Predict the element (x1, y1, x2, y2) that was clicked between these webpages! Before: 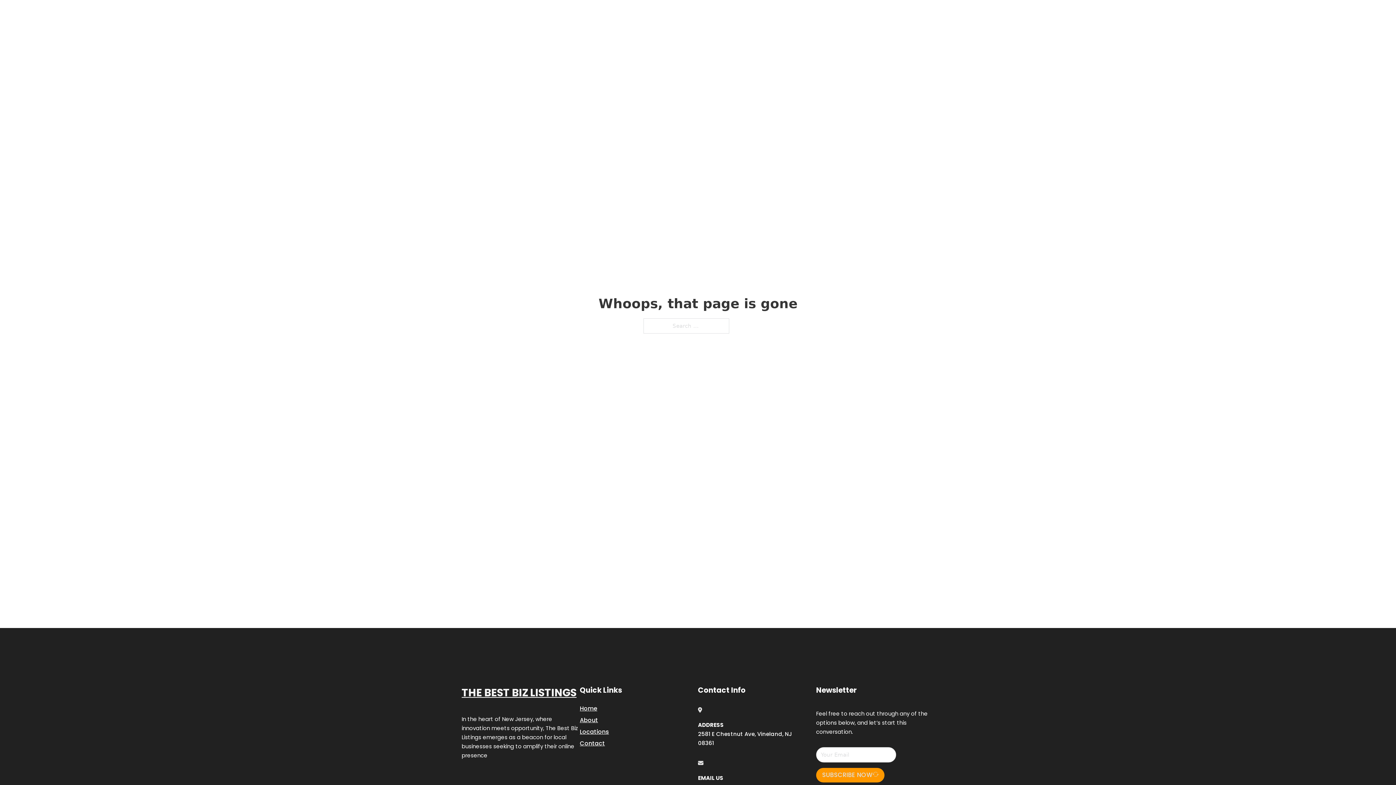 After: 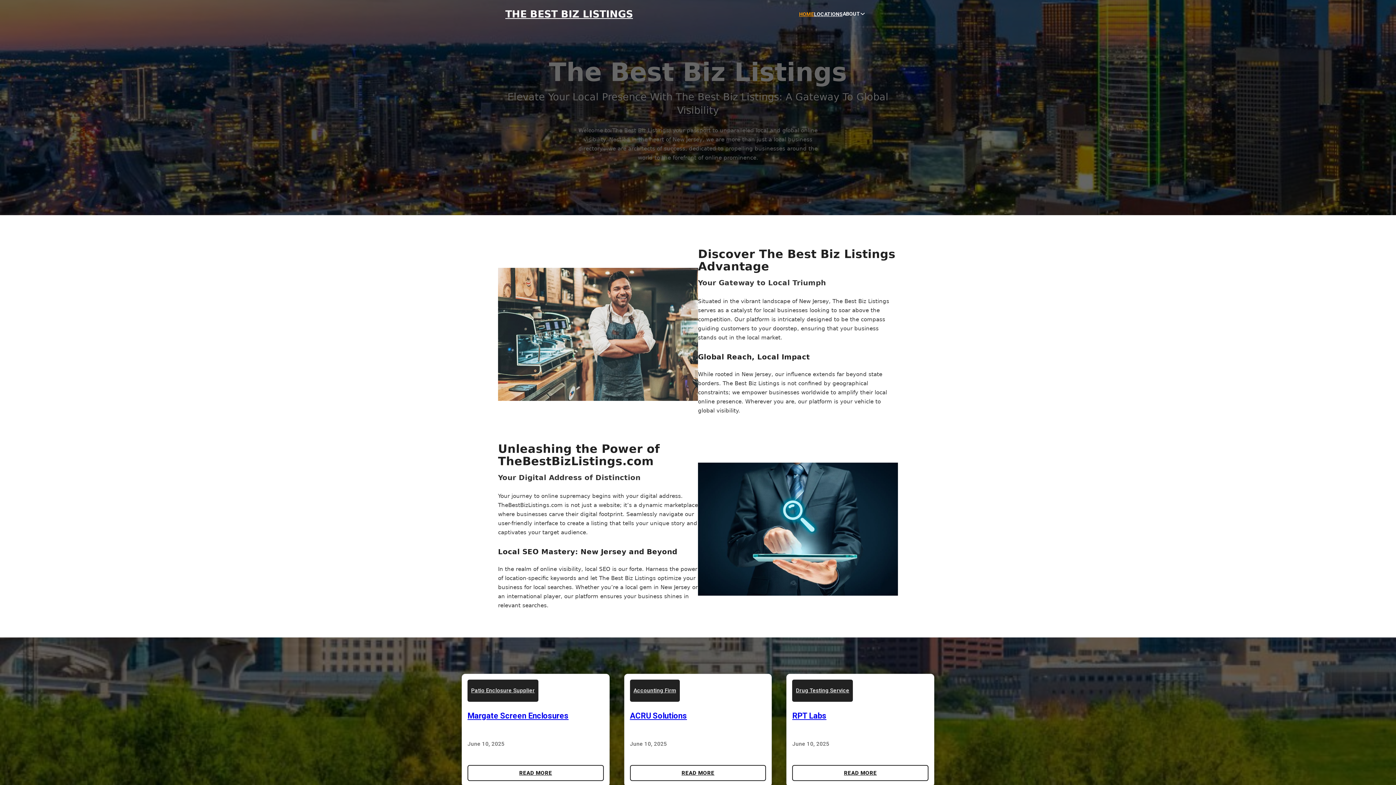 Action: bbox: (580, 703, 597, 713) label: Home